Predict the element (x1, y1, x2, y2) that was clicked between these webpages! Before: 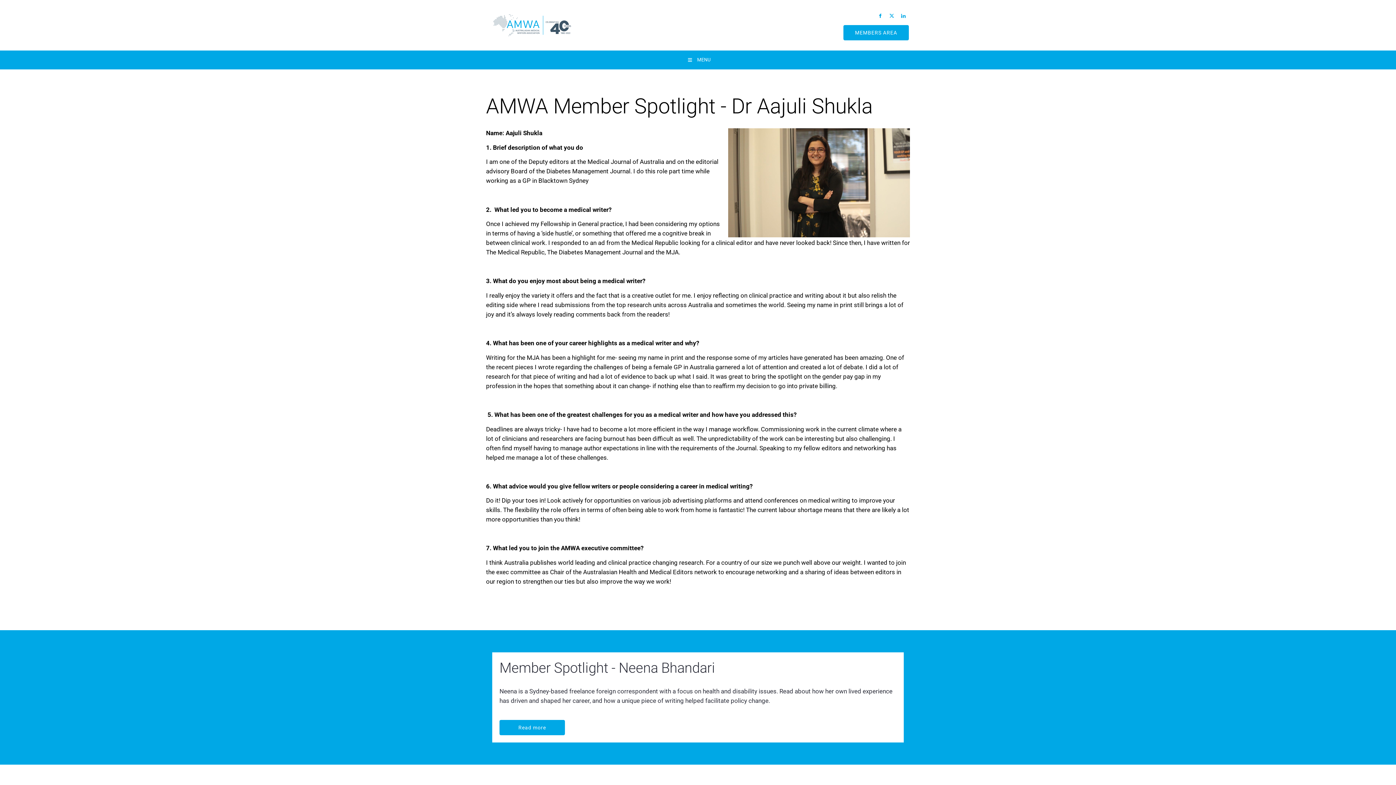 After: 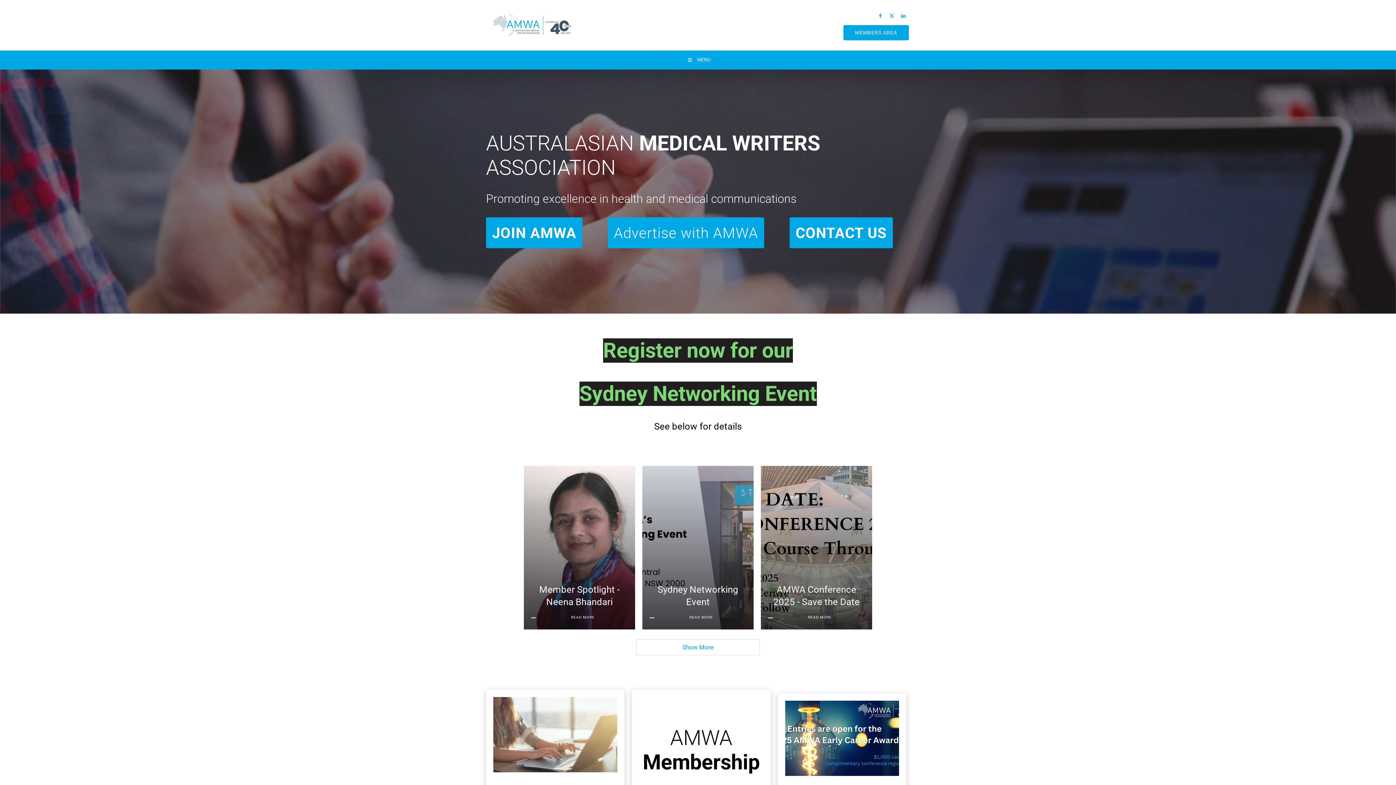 Action: bbox: (487, 2, 632, 47)